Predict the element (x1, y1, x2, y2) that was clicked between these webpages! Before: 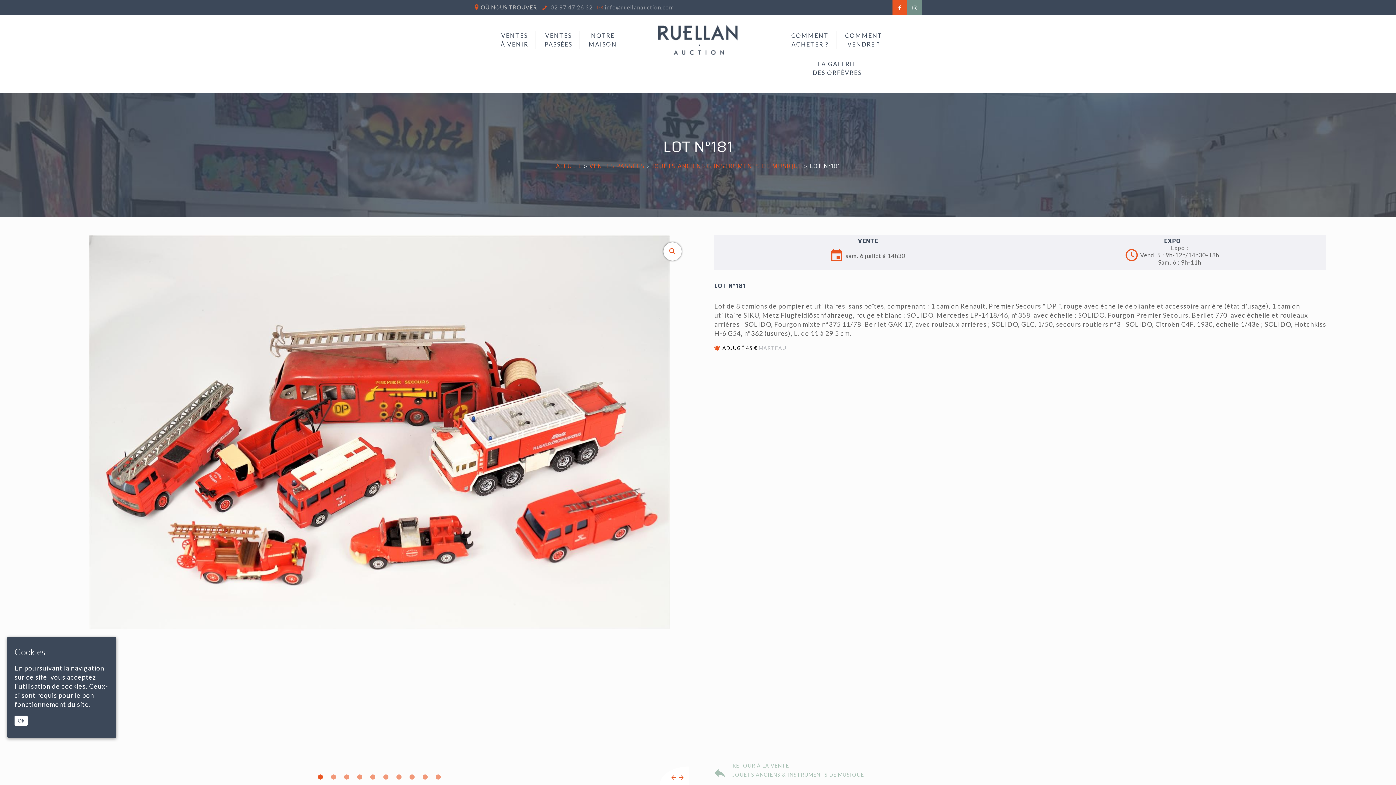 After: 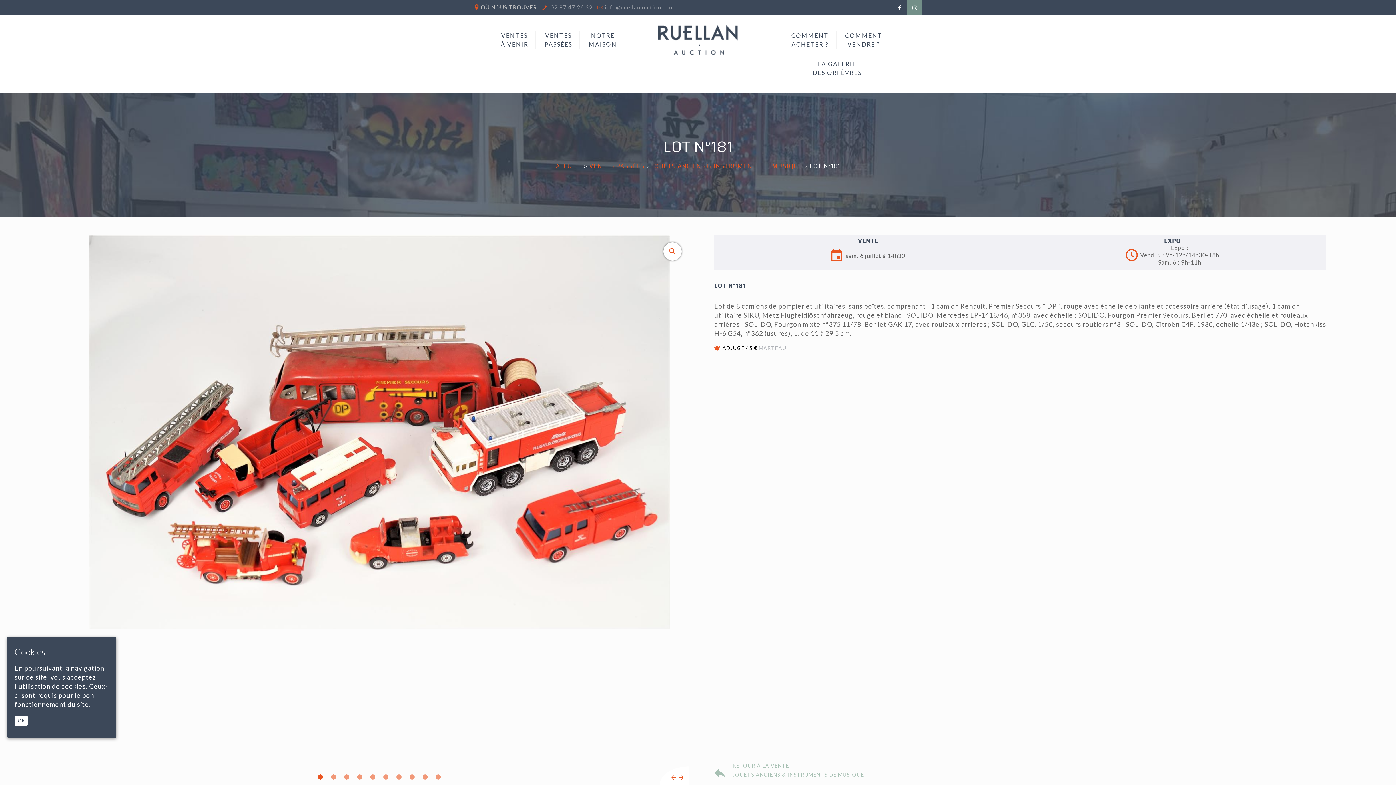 Action: bbox: (896, 4, 904, 10)